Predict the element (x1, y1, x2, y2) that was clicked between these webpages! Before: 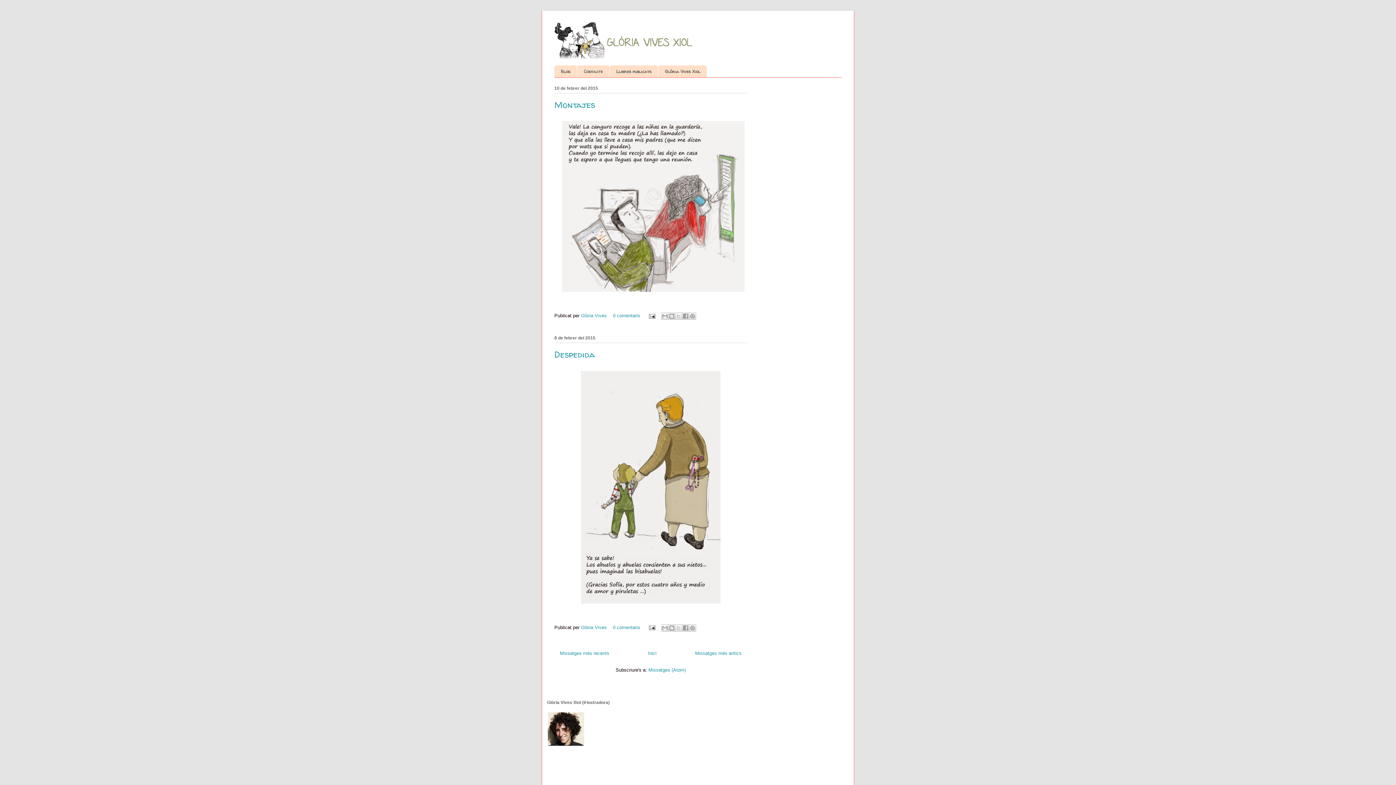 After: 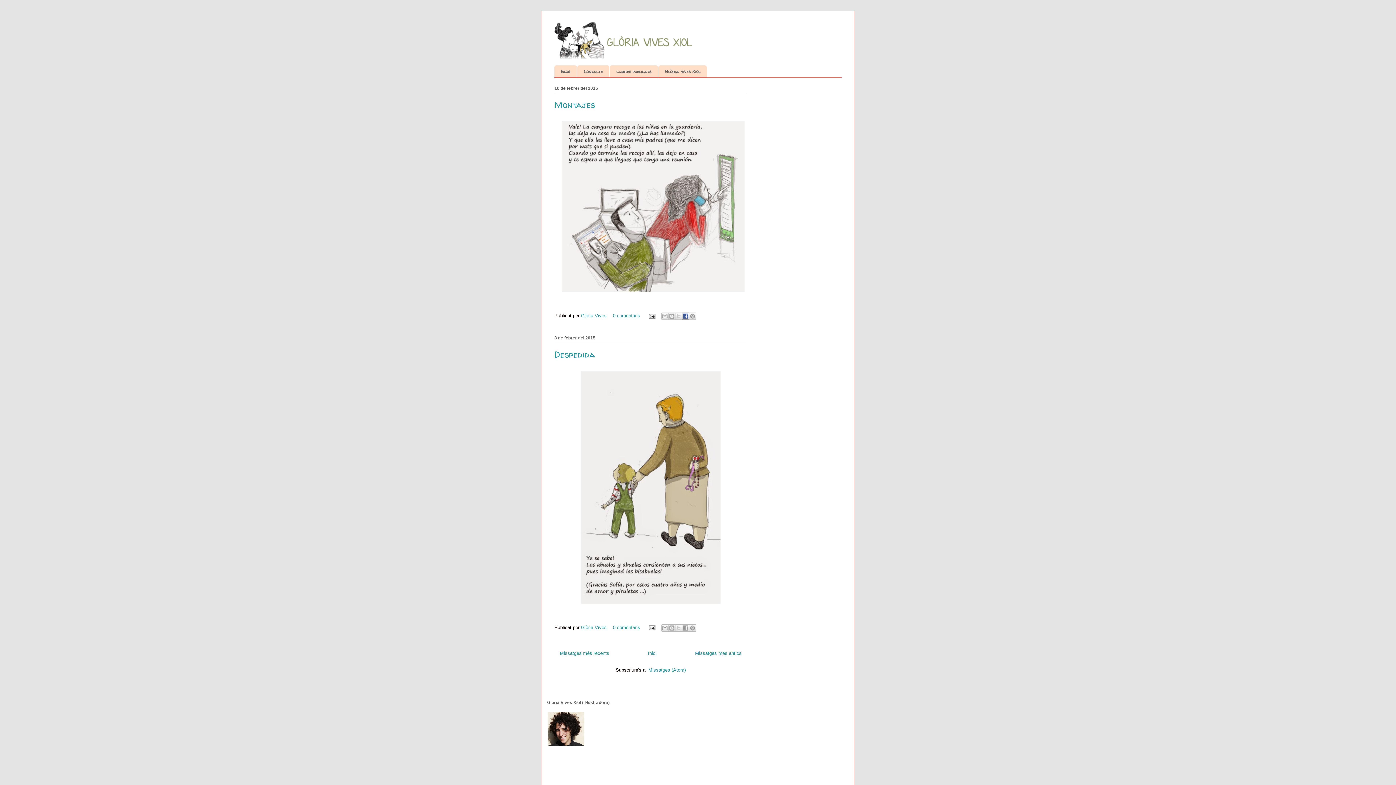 Action: bbox: (682, 312, 689, 320) label: Comparteix a Facebook